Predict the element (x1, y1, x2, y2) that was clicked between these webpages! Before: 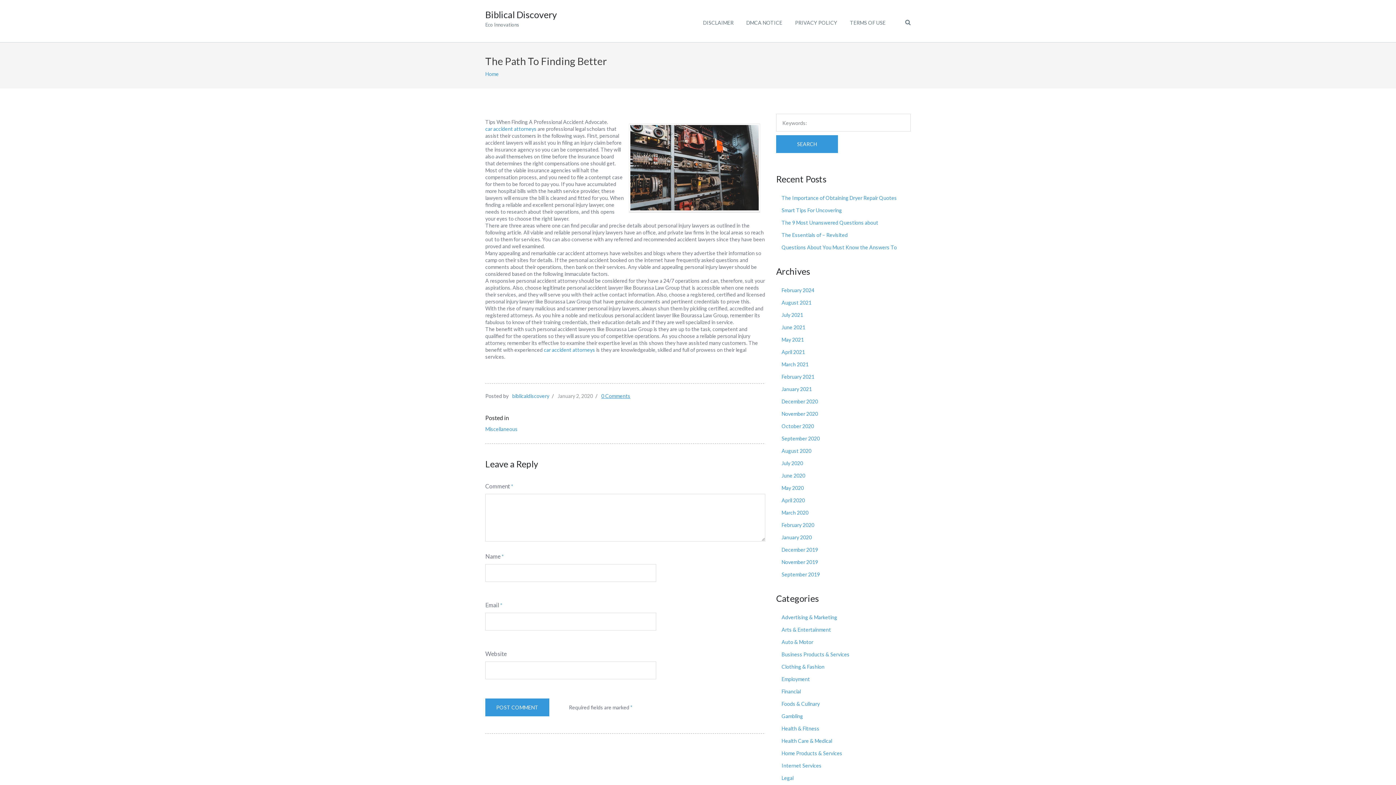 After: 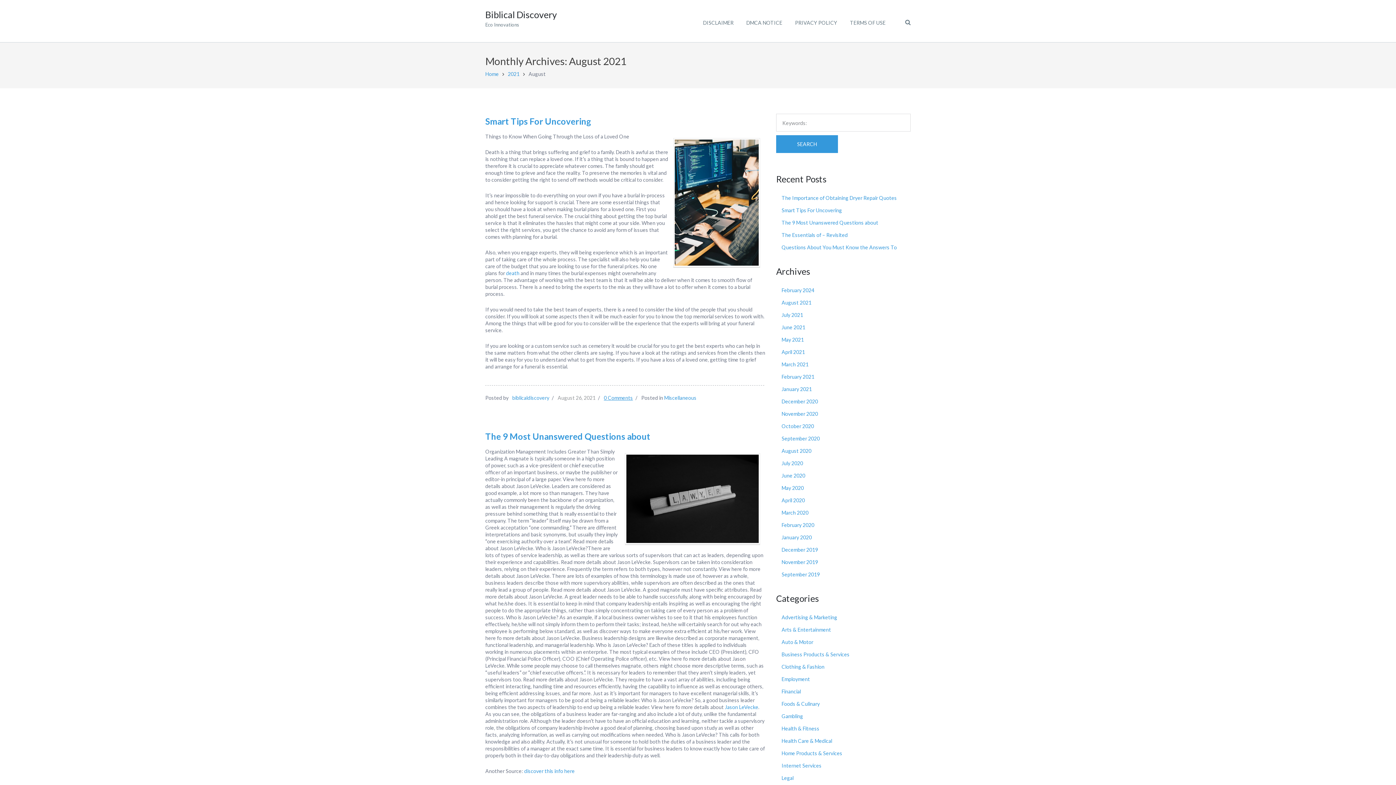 Action: label: August 2021 bbox: (781, 299, 811, 305)